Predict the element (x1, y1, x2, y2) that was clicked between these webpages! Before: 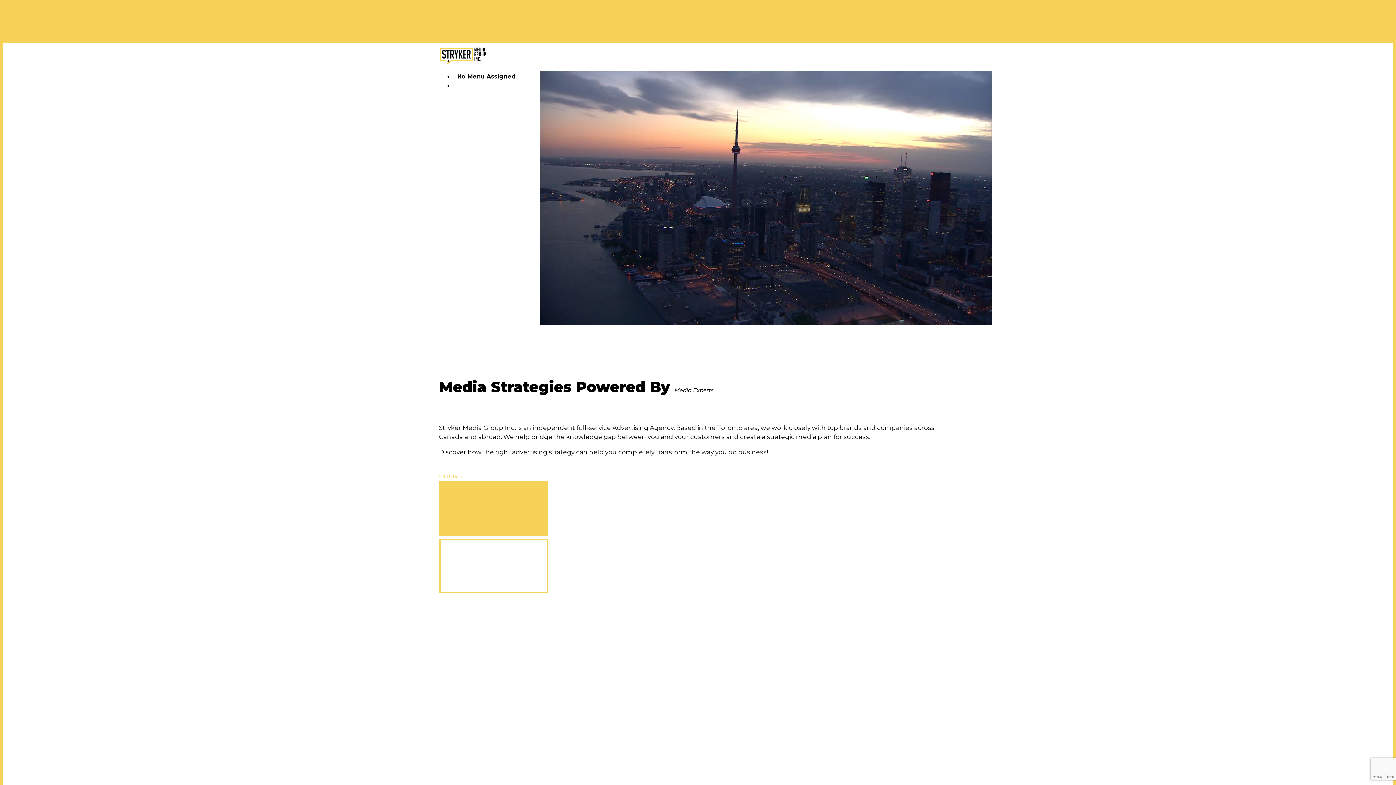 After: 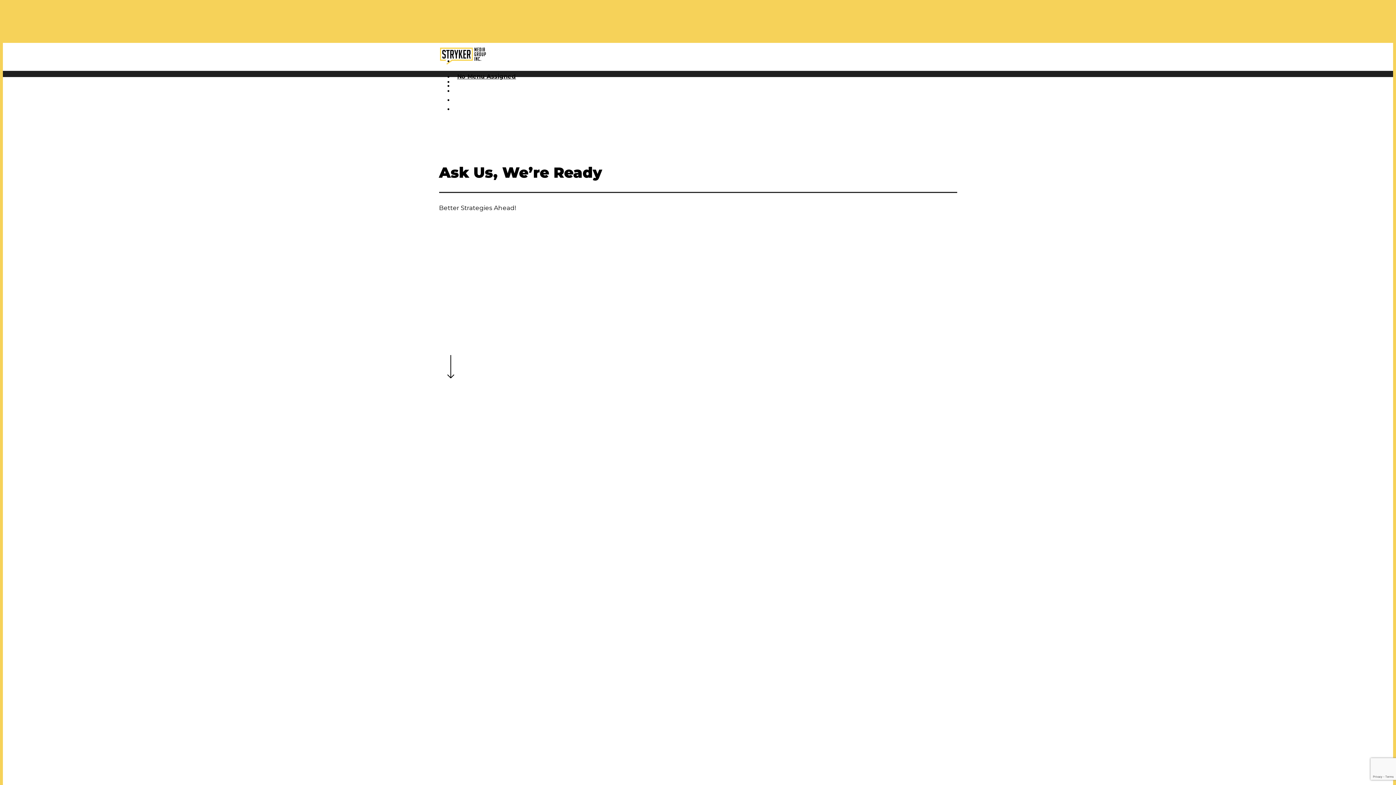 Action: bbox: (439, 474, 957, 596) label: Let Us Help
Let Us Help
Let Us Help